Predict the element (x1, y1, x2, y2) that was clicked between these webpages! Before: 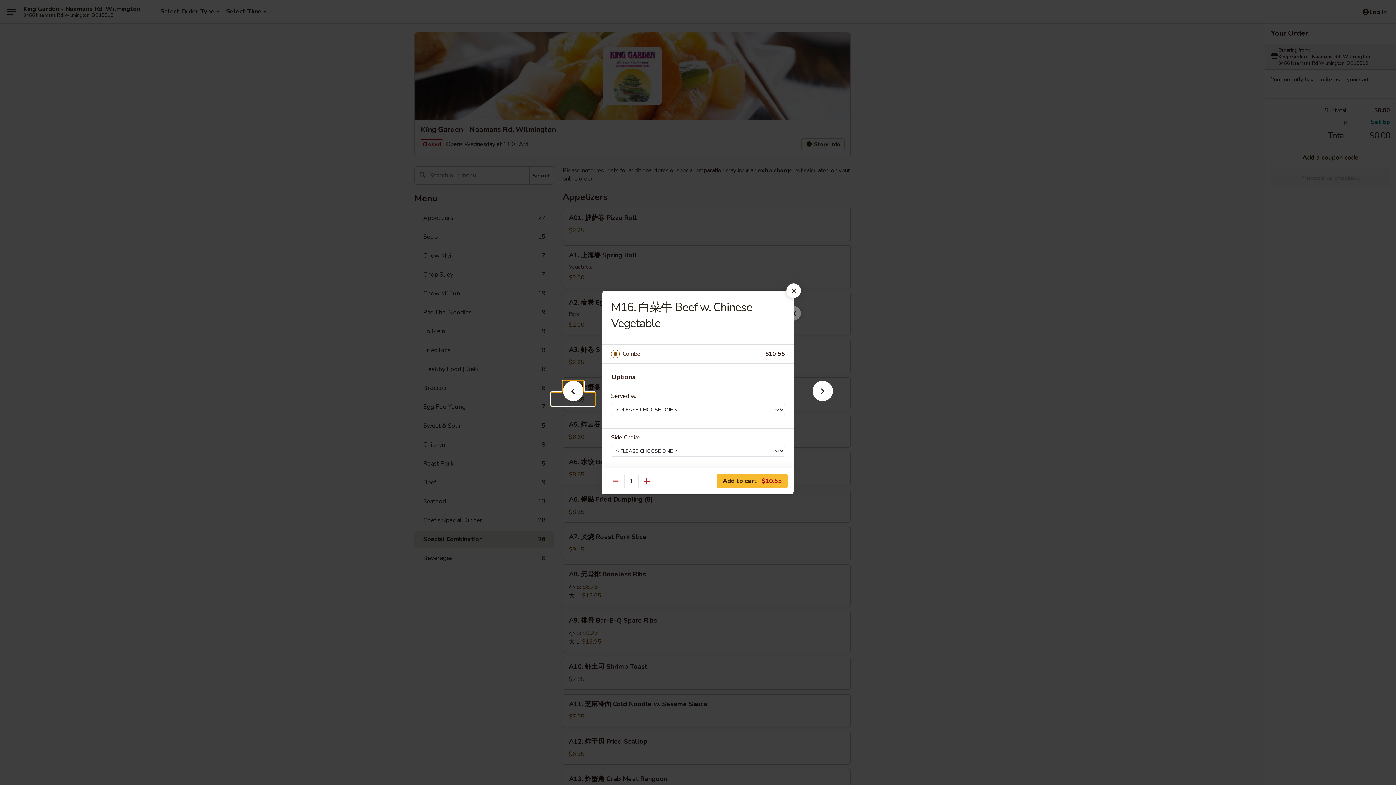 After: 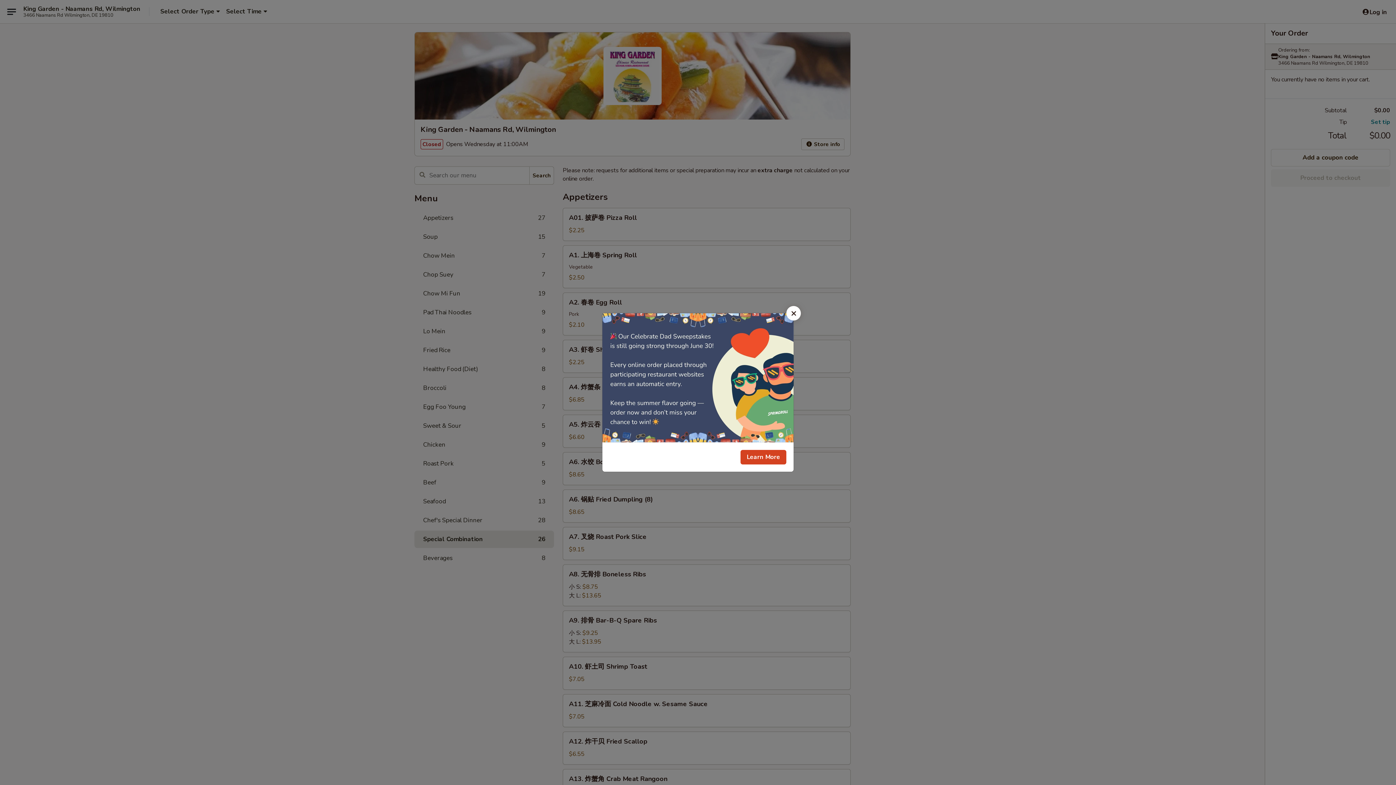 Action: bbox: (786, 283, 801, 298)